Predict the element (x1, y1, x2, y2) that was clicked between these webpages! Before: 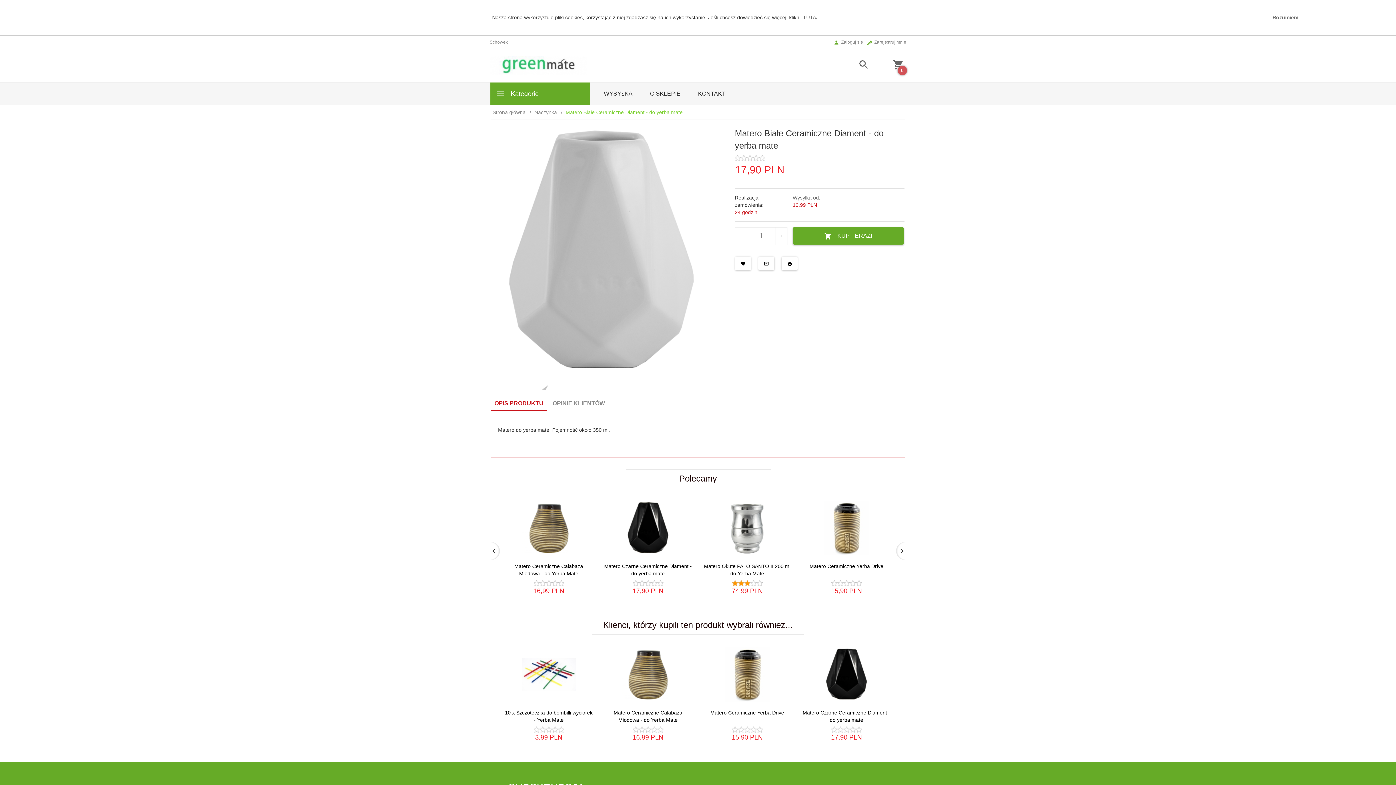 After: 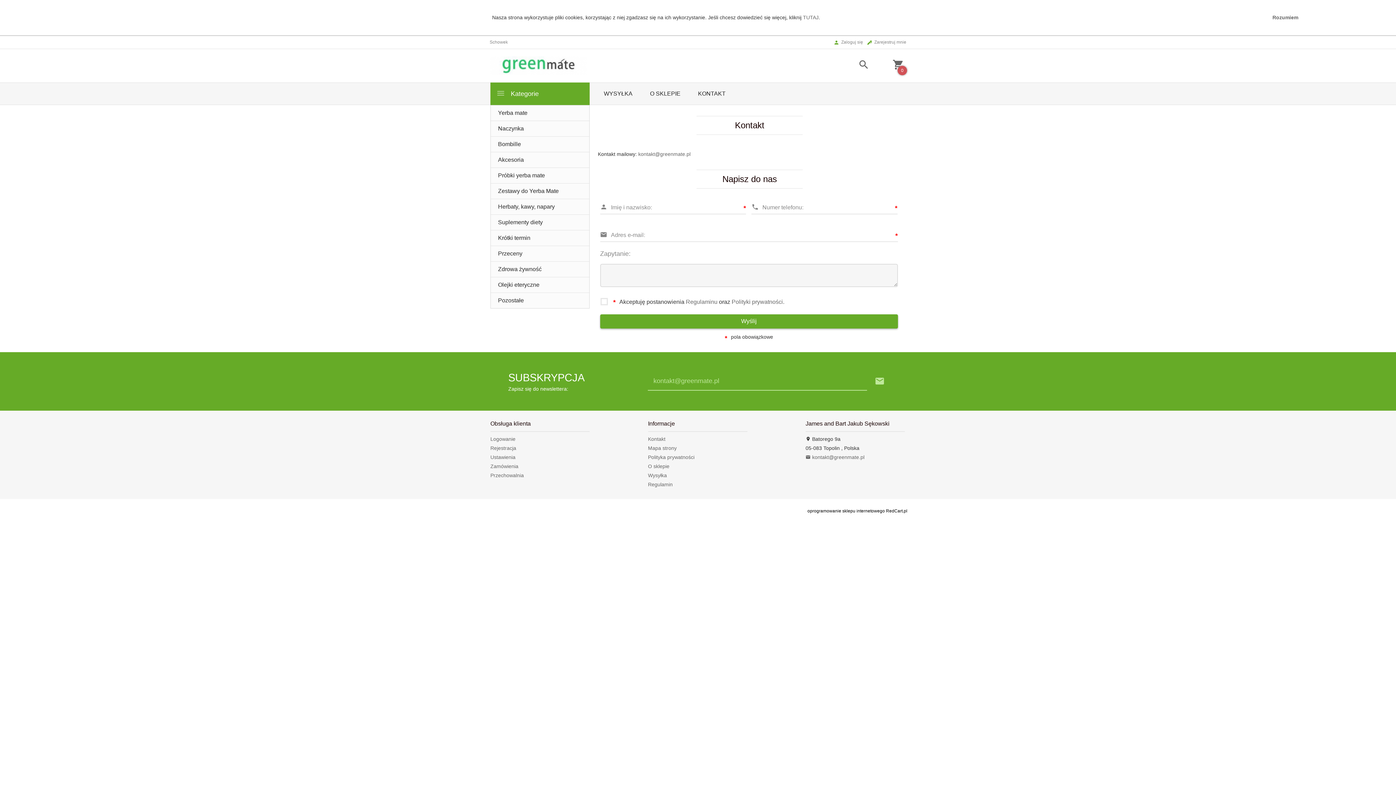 Action: bbox: (689, 82, 734, 104) label: KONTAKT